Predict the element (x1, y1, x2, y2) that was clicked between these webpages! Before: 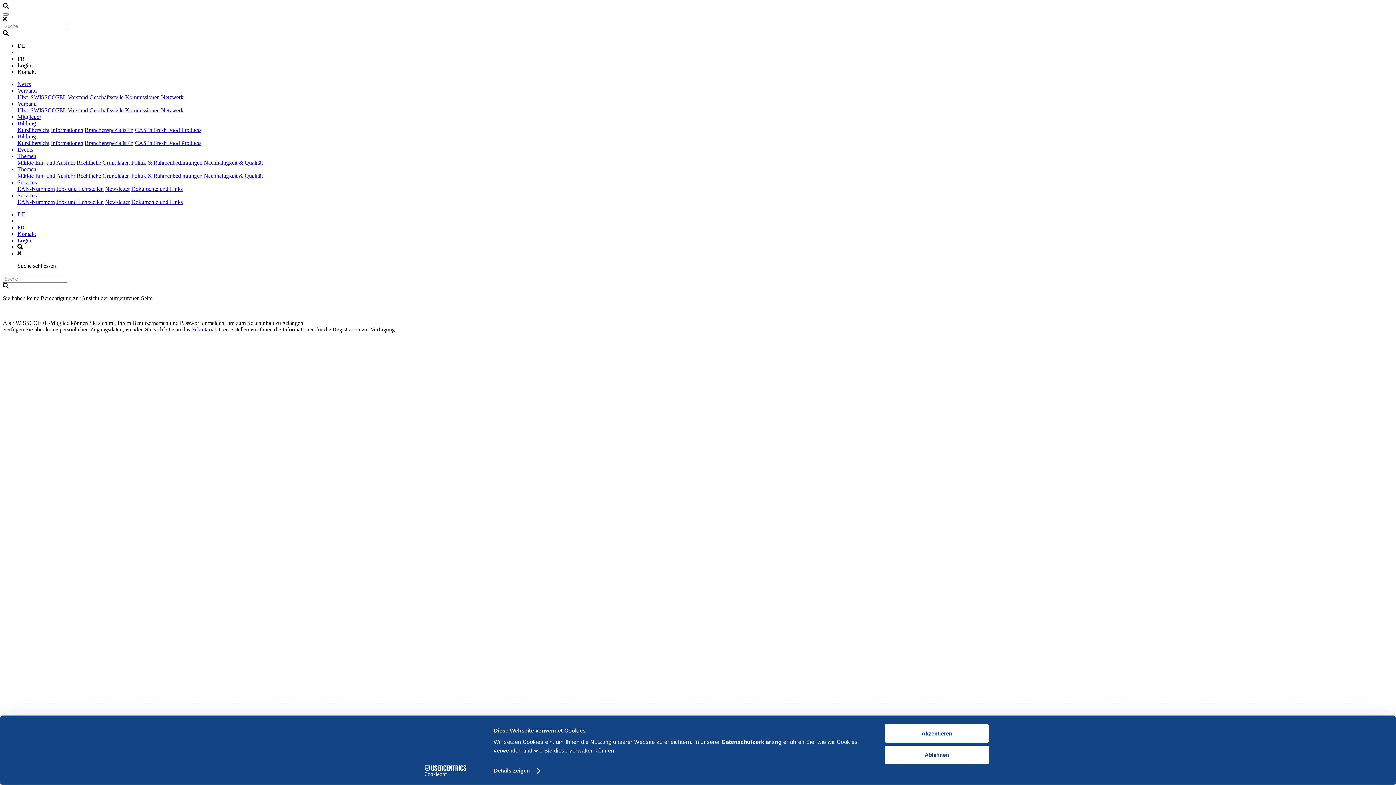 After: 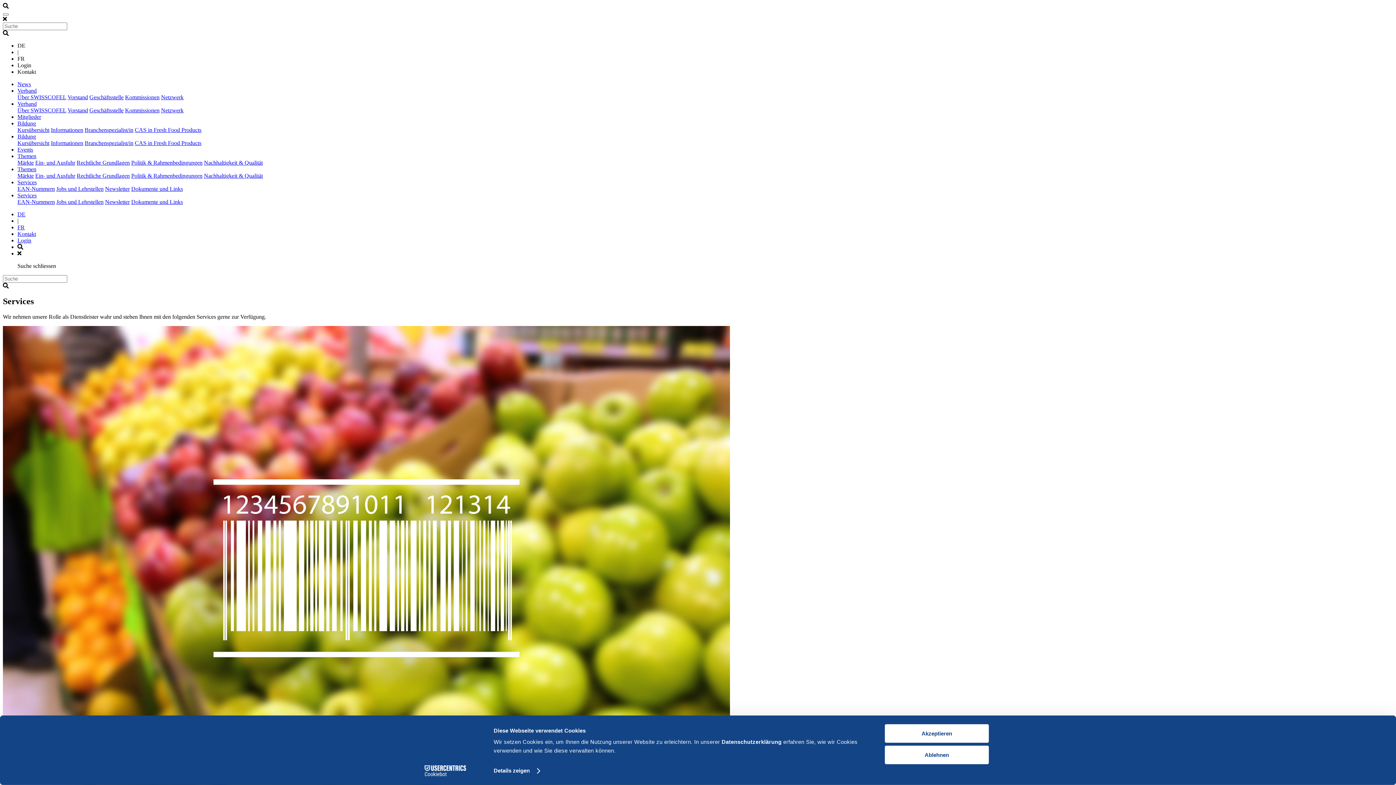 Action: bbox: (17, 179, 36, 185) label: Services
(current)